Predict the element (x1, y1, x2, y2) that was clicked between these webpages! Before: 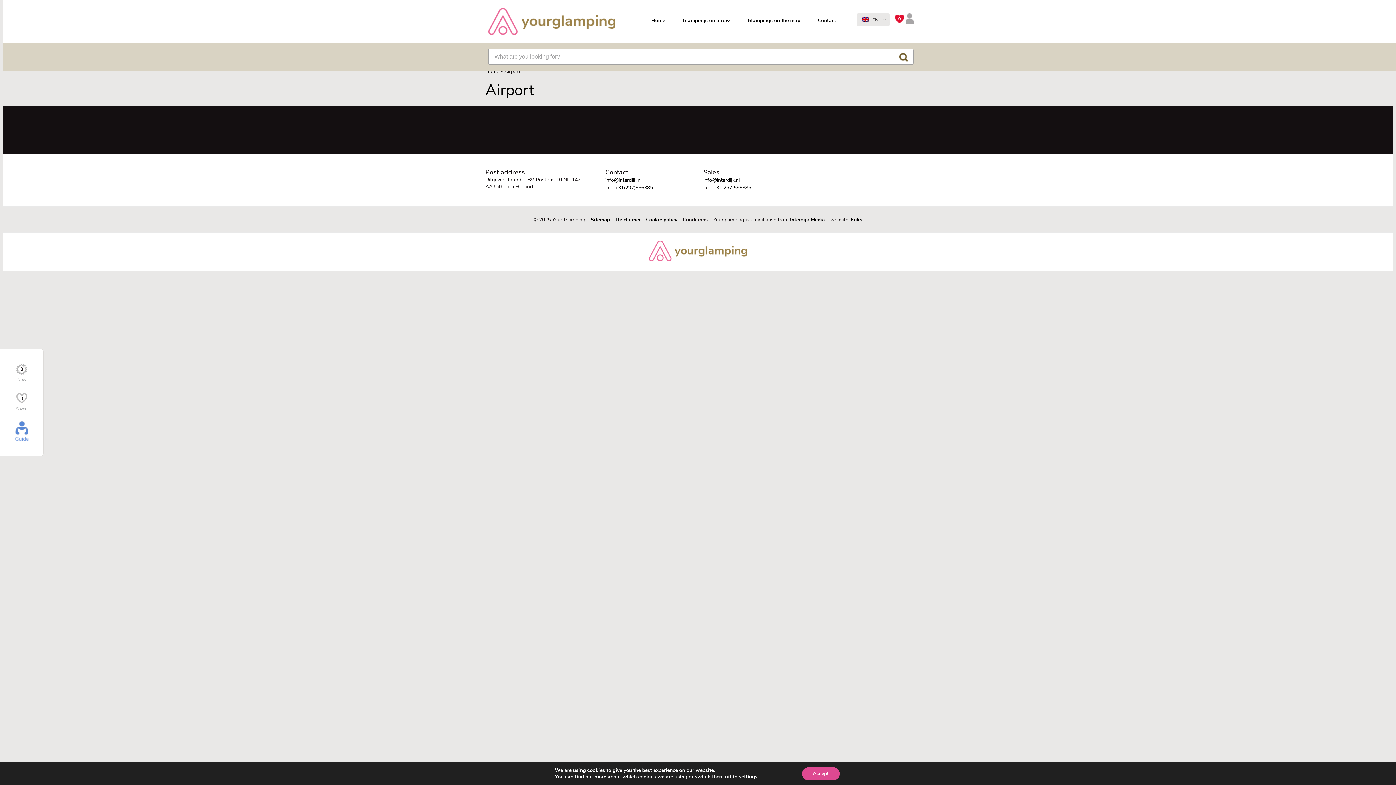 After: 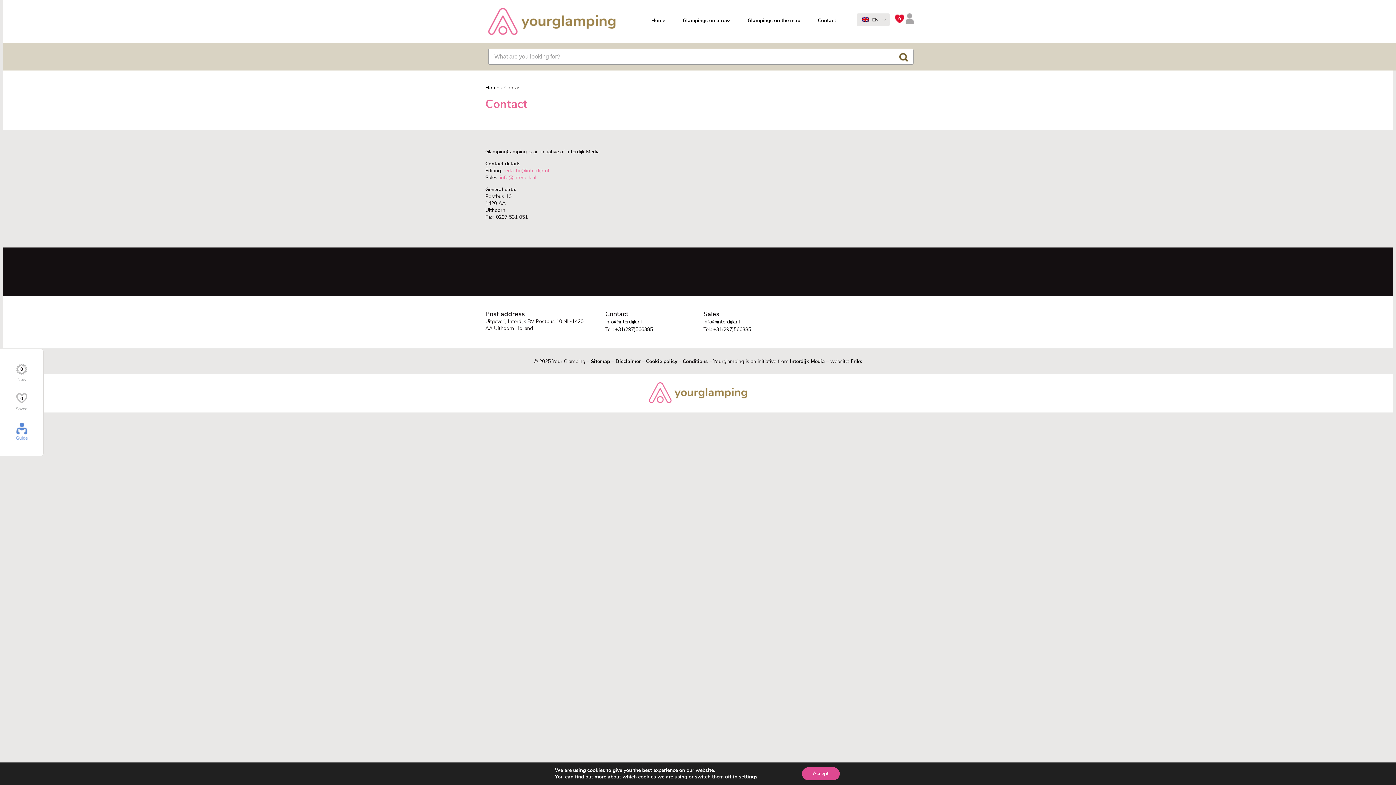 Action: label: Contact bbox: (818, 17, 836, 24)